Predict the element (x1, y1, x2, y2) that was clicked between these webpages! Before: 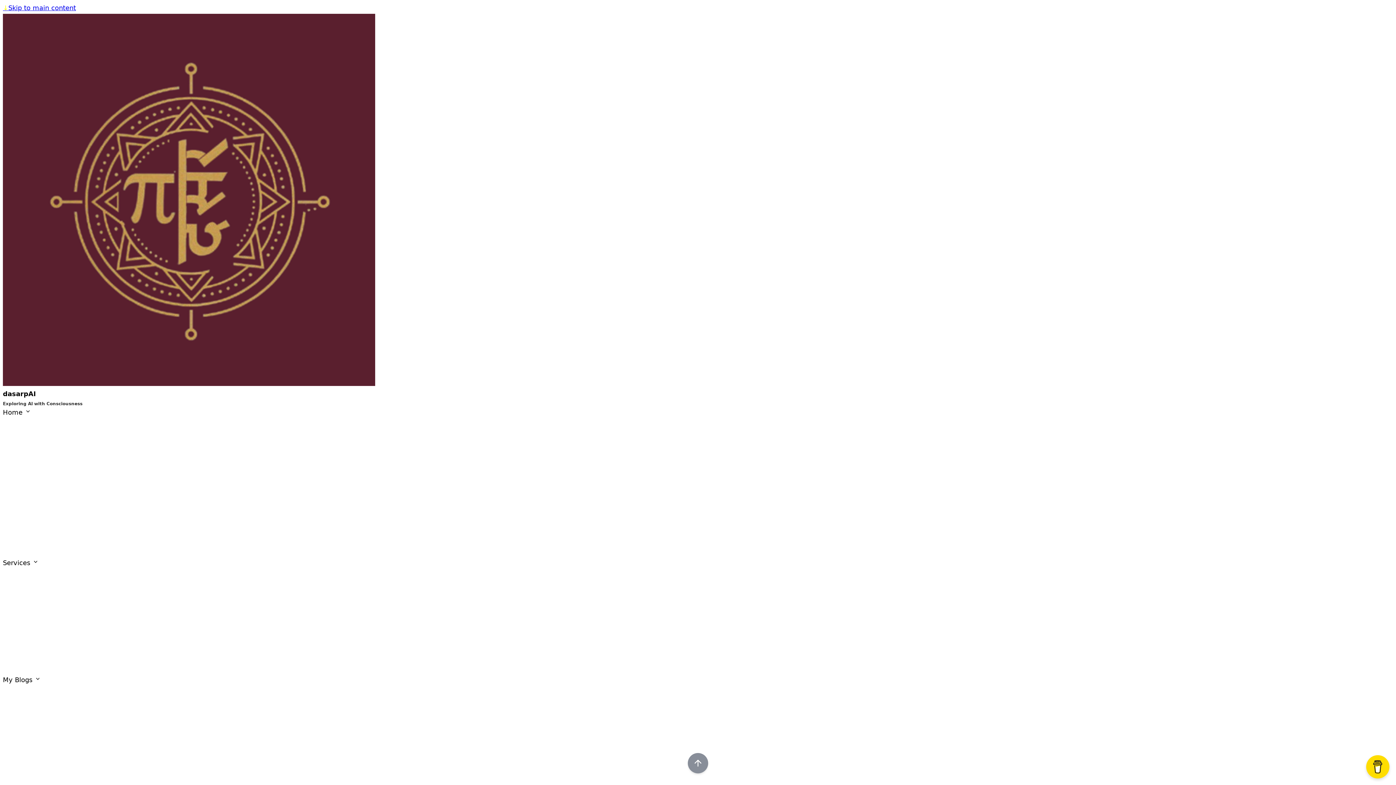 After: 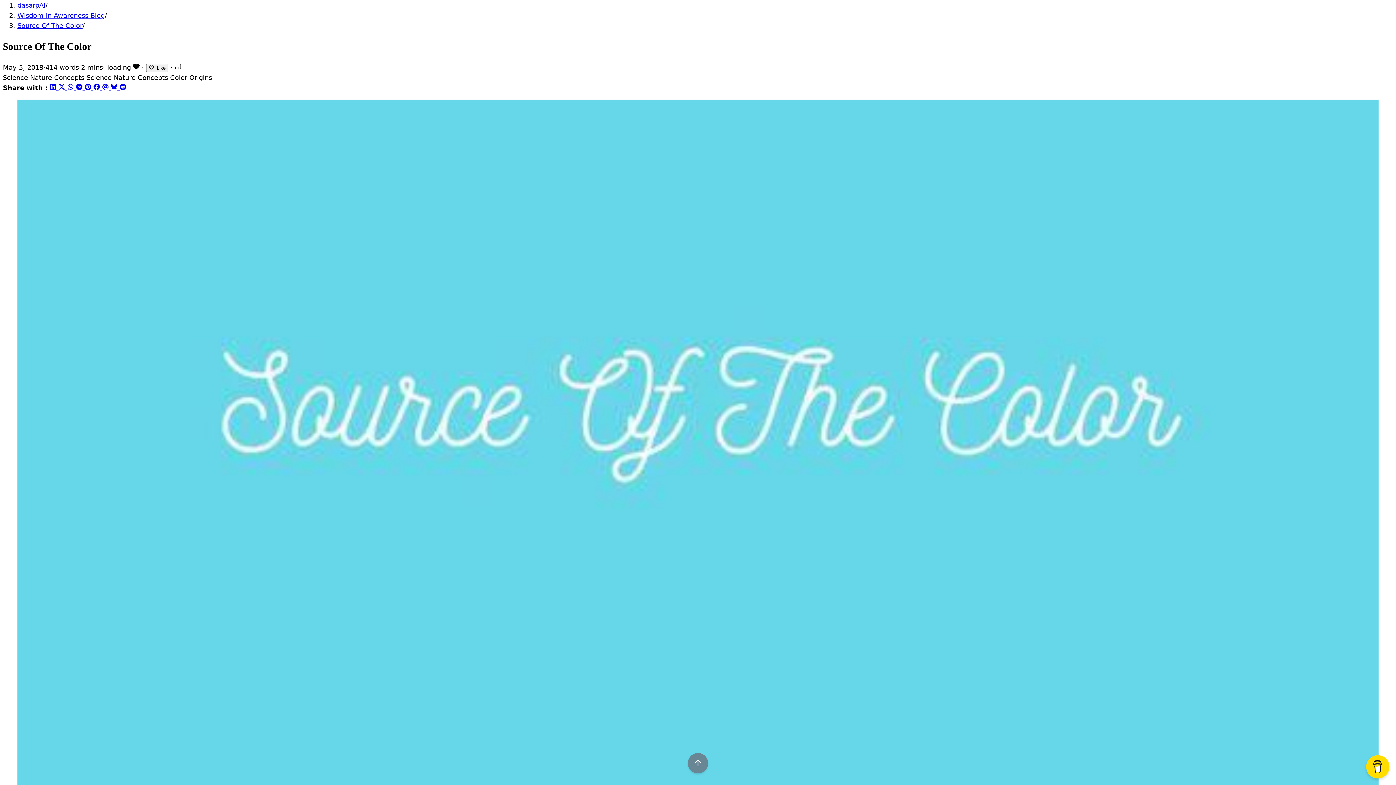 Action: bbox: (2, 4, 76, 11) label: ↓Skip to main content